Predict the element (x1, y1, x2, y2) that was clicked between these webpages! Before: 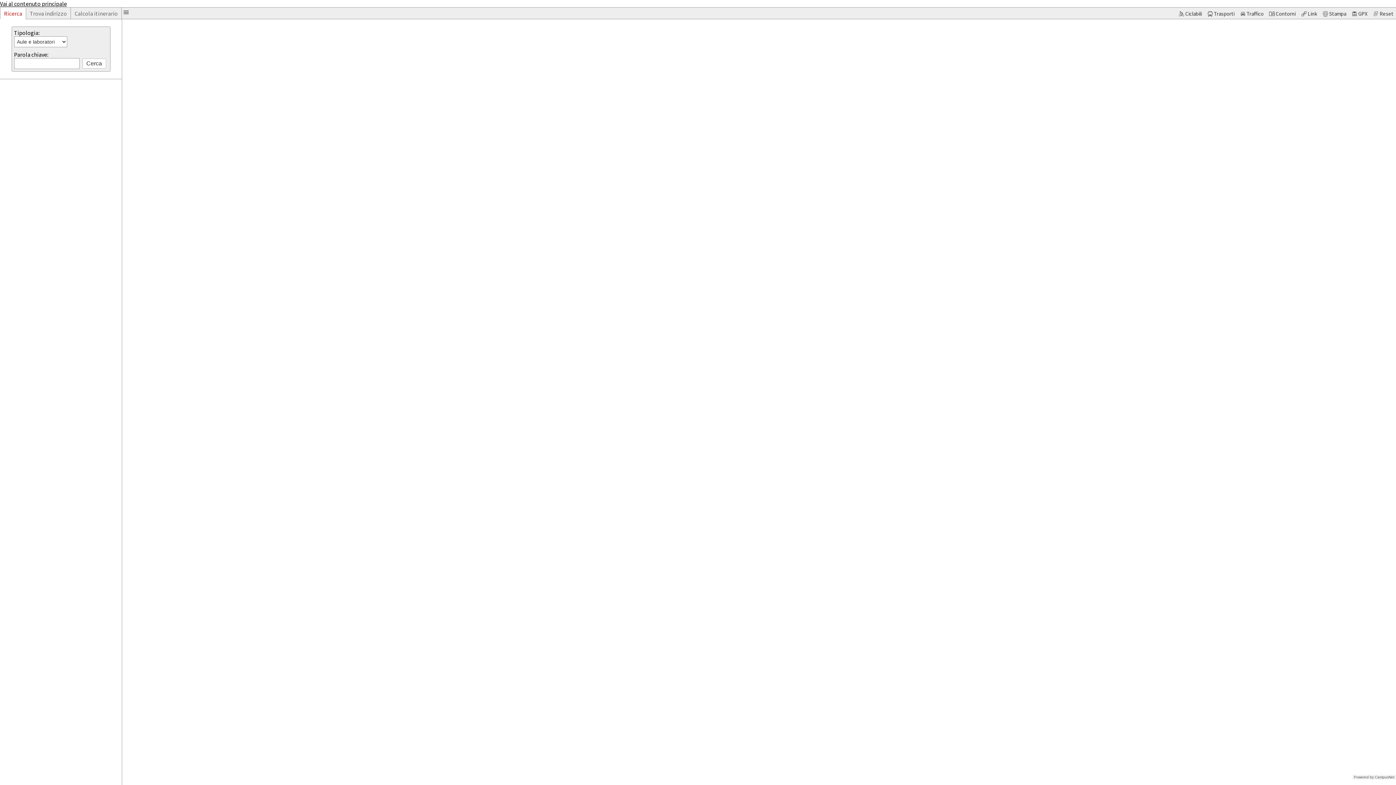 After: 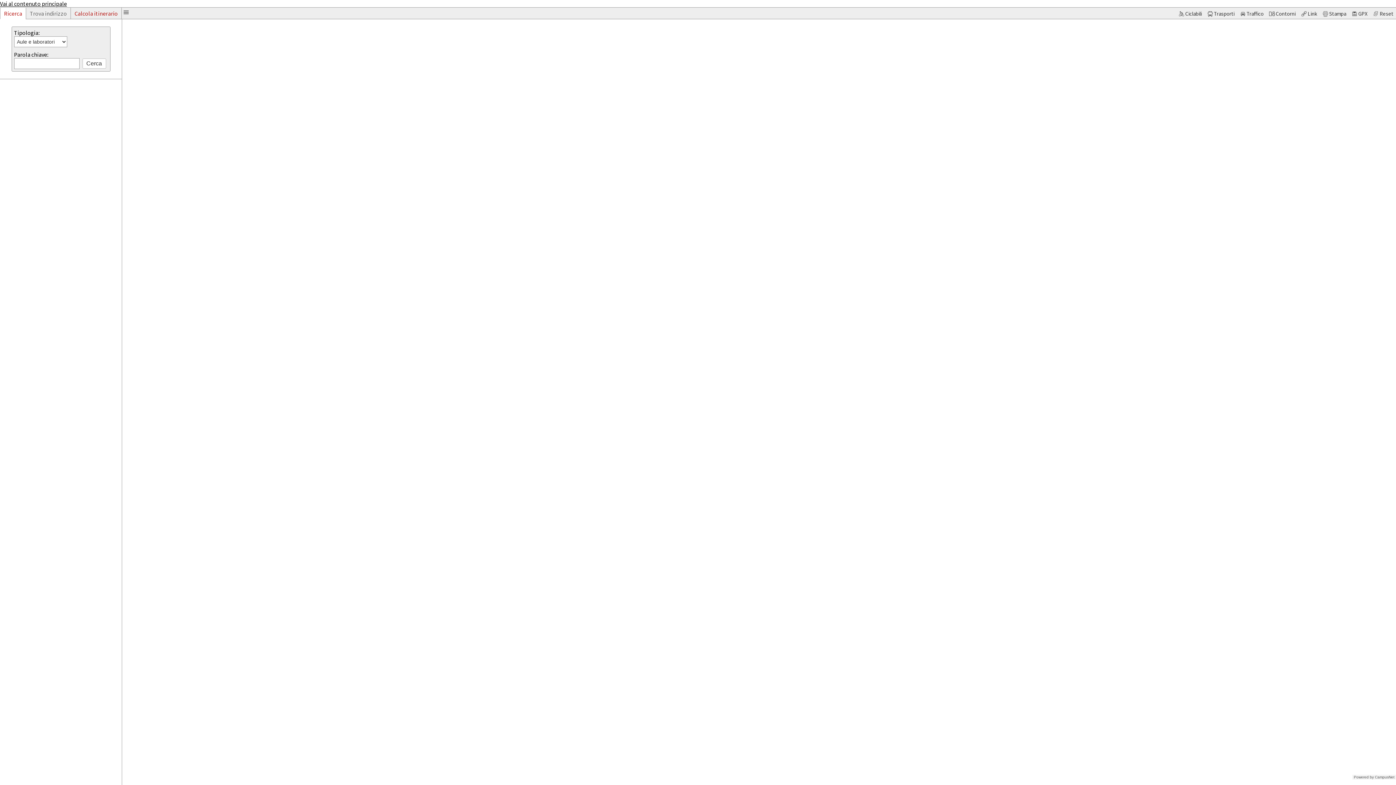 Action: bbox: (70, 7, 121, 18) label: Calcola itinerario